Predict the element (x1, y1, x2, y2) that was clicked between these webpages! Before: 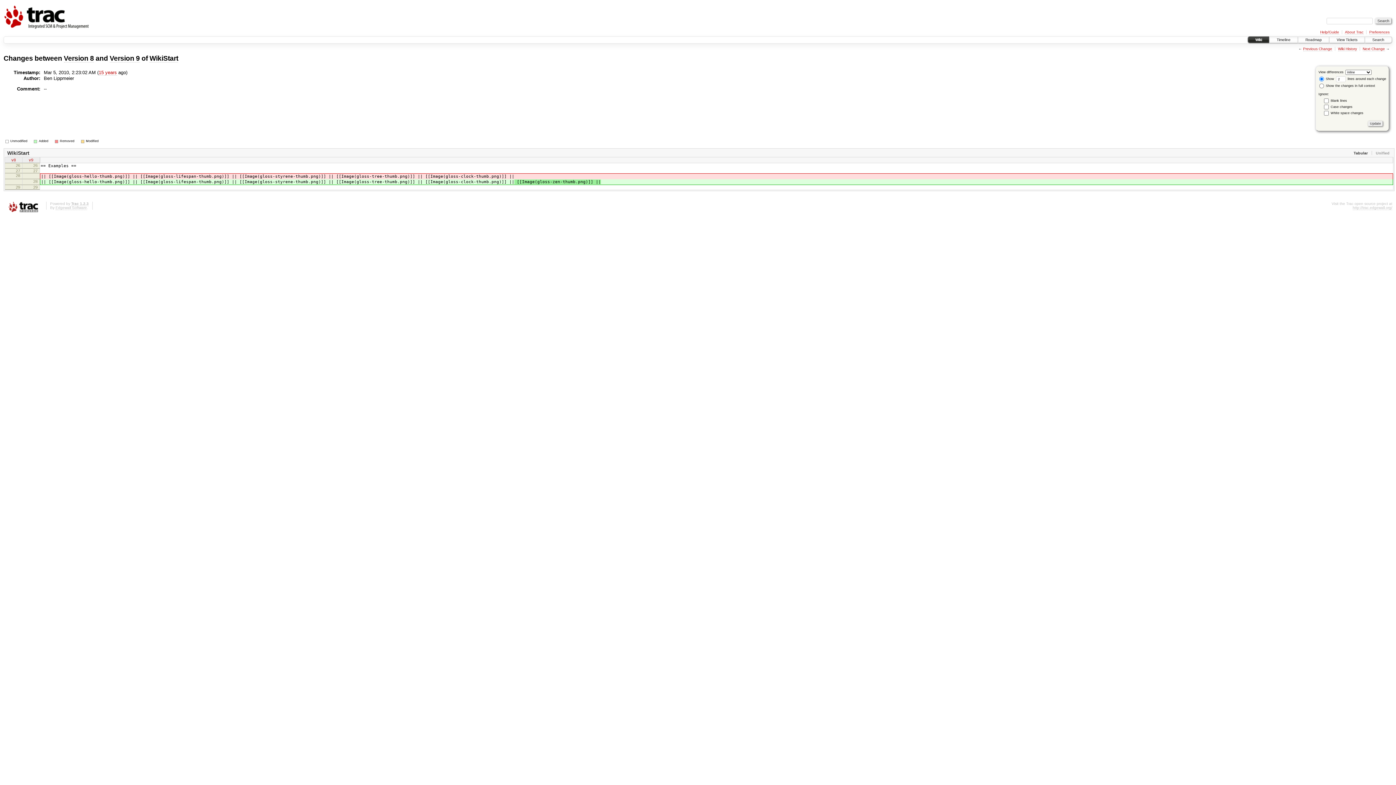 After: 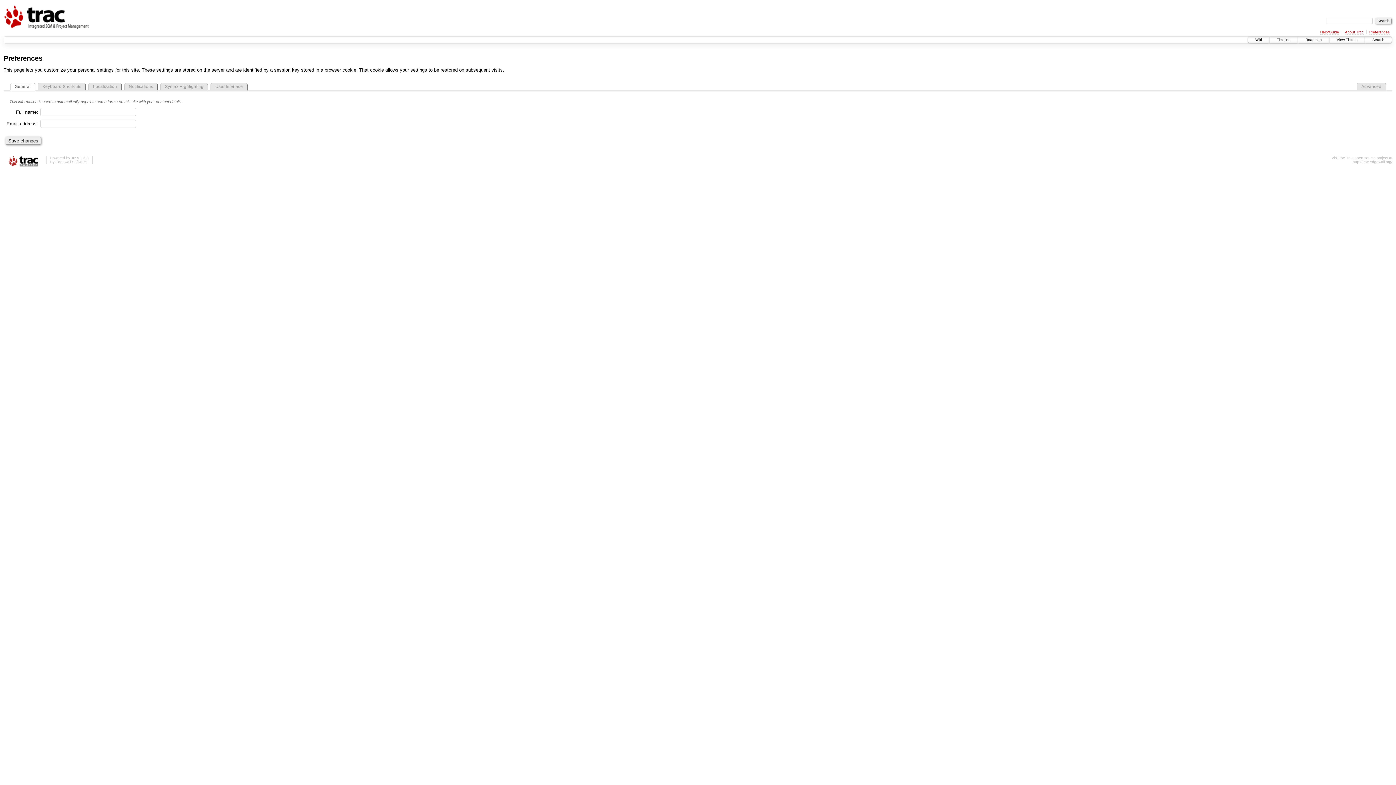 Action: label: Preferences bbox: (1369, 30, 1390, 34)